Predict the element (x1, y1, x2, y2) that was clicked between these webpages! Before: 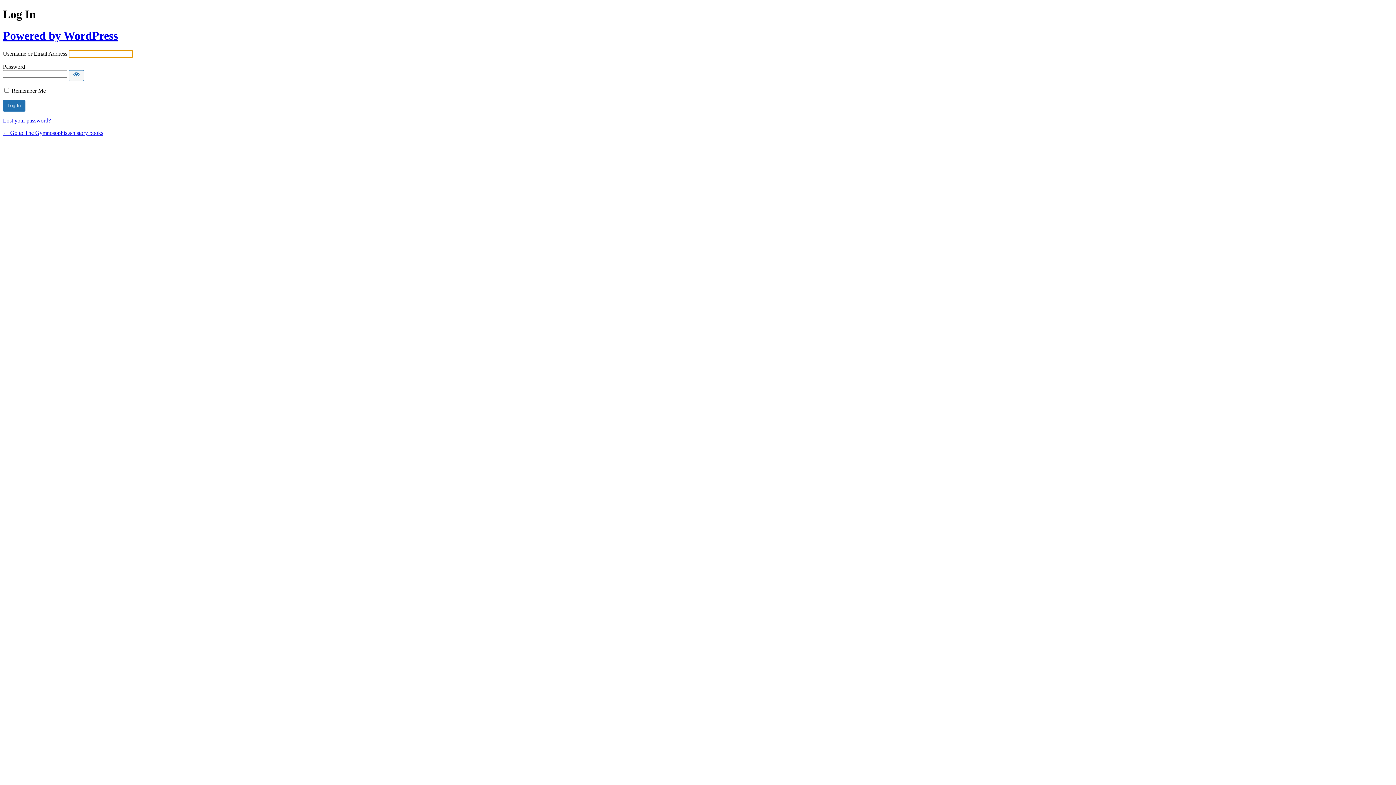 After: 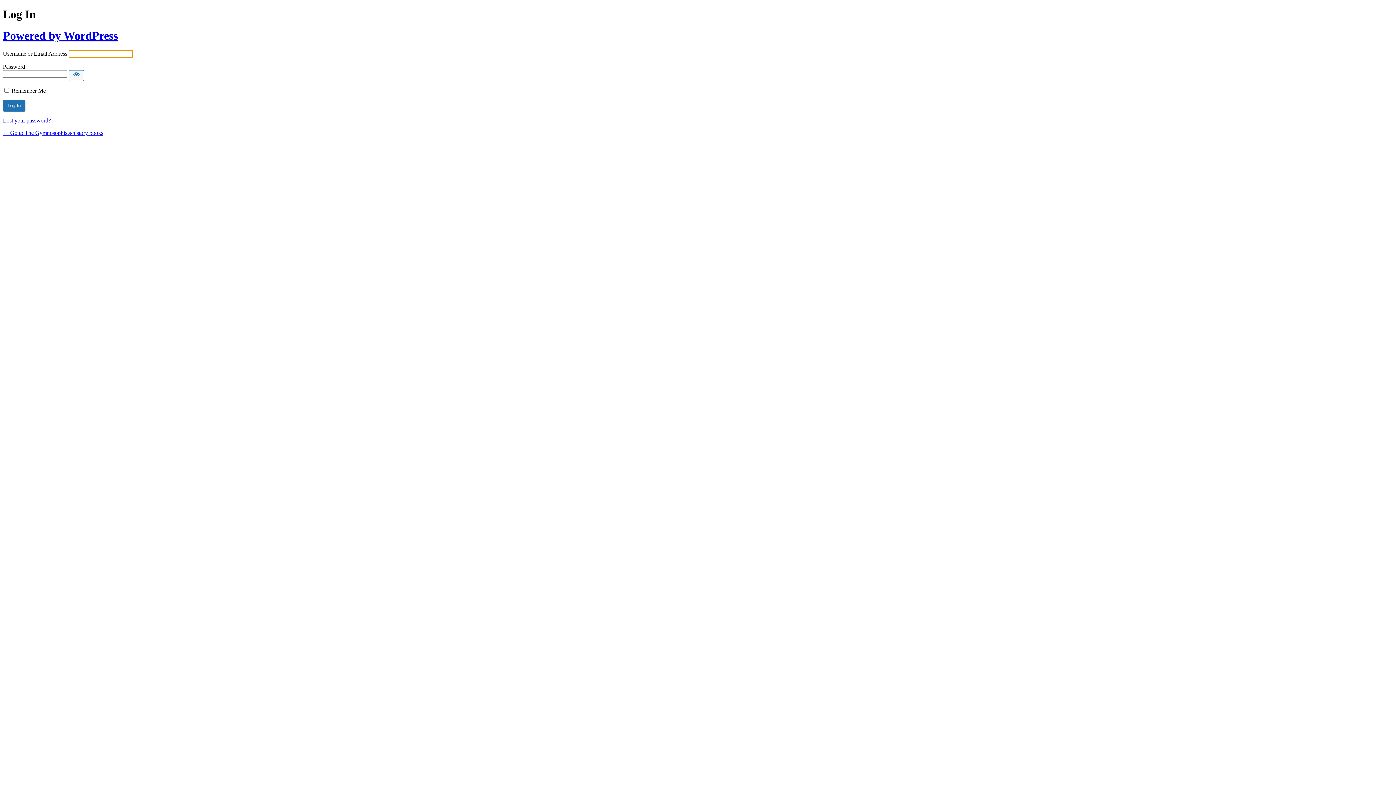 Action: bbox: (2, 129, 103, 136) label: ← Go to The Gymnosophists/history books